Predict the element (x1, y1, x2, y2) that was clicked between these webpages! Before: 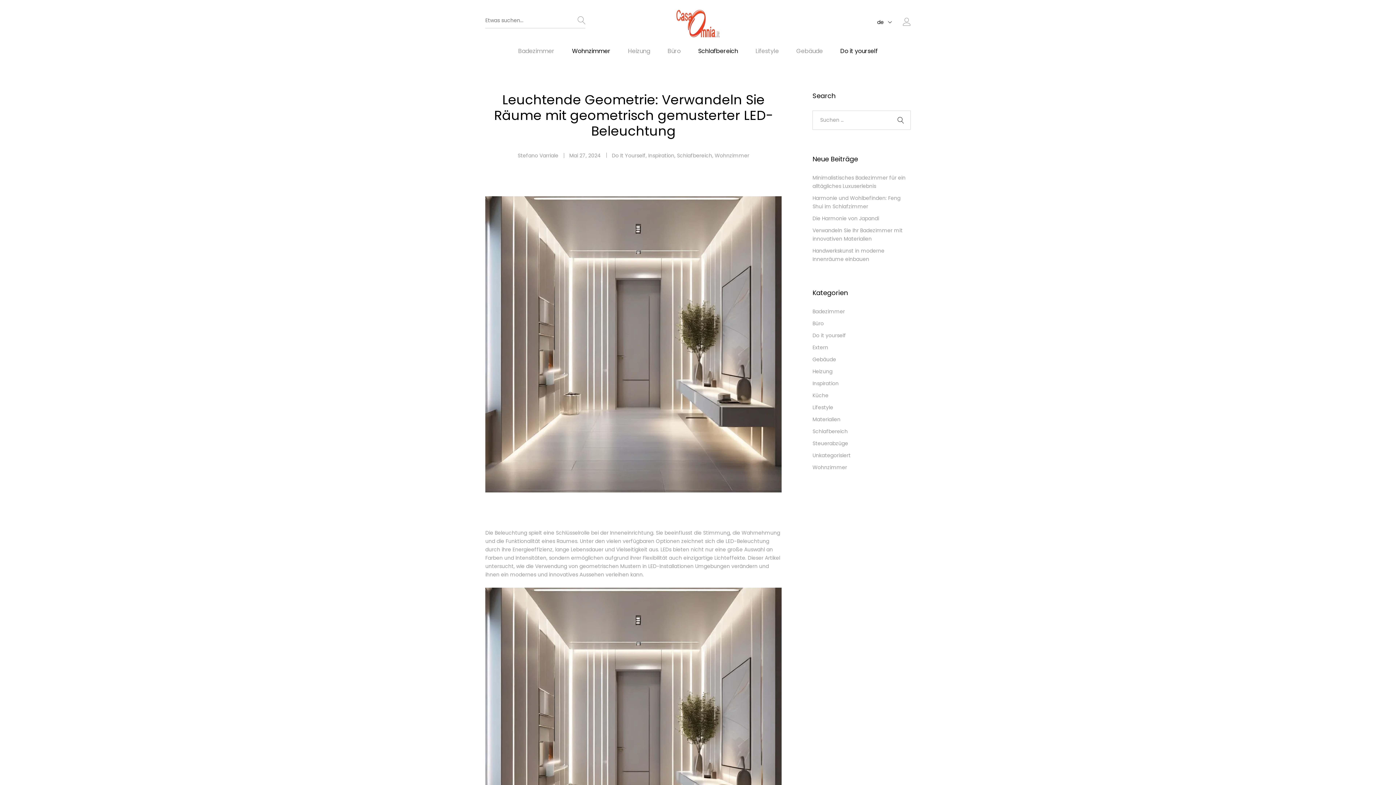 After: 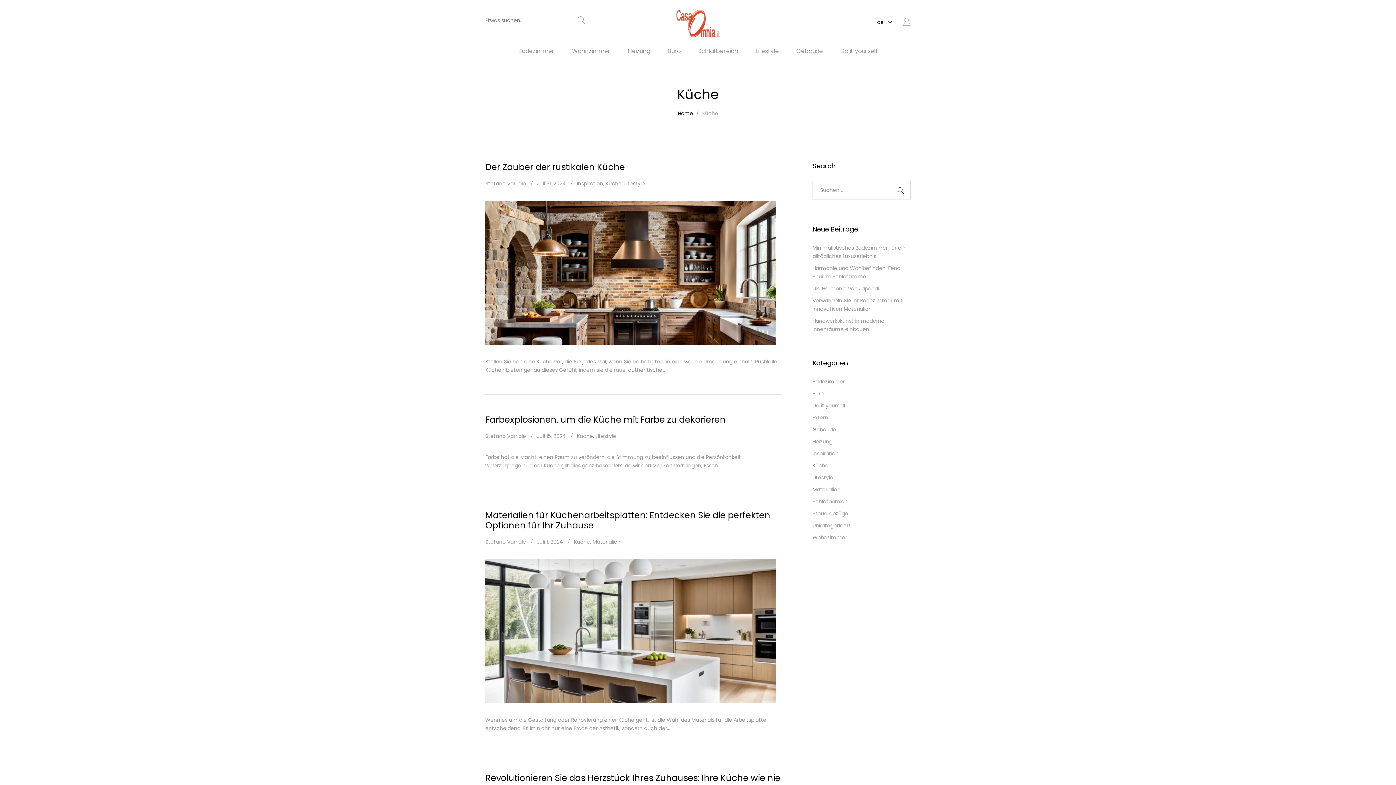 Action: bbox: (812, 392, 828, 399) label: Küche